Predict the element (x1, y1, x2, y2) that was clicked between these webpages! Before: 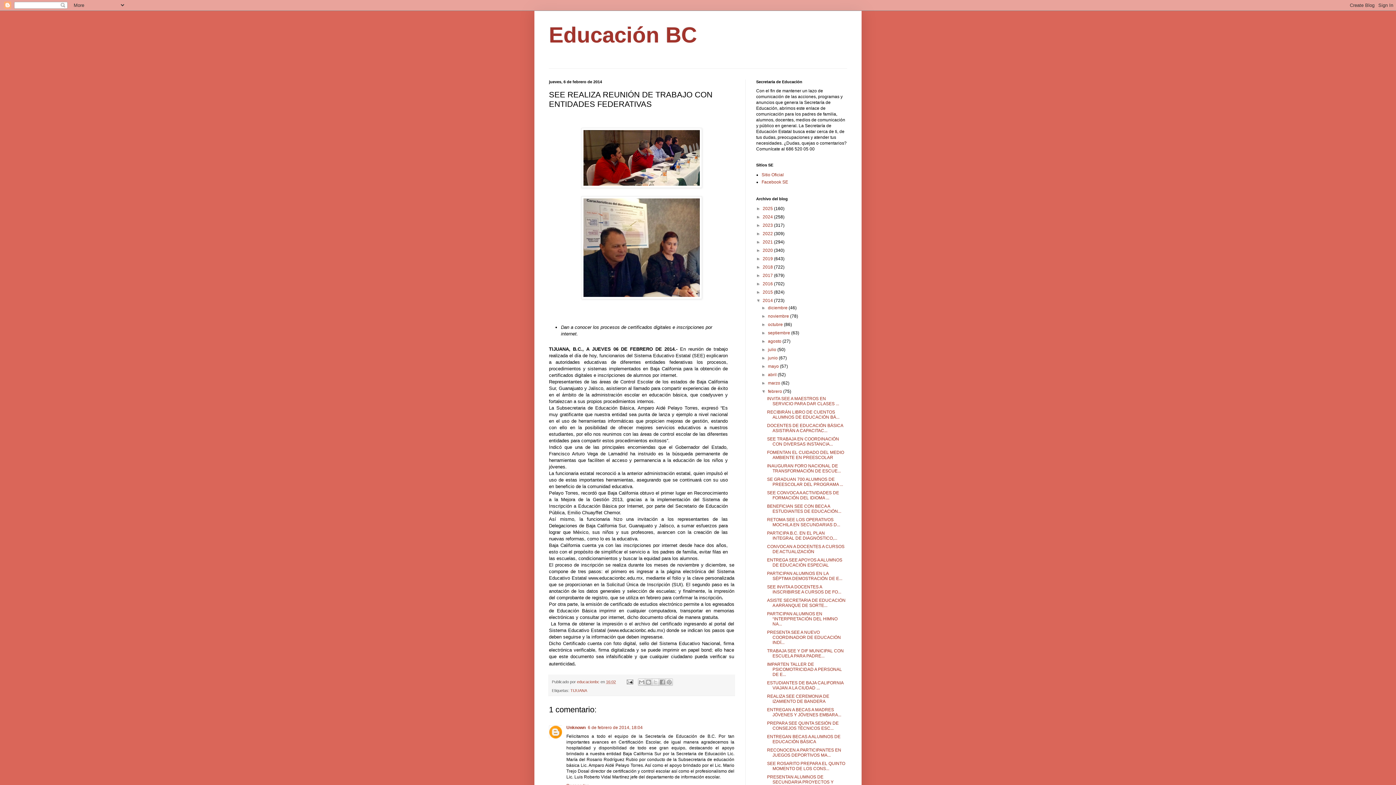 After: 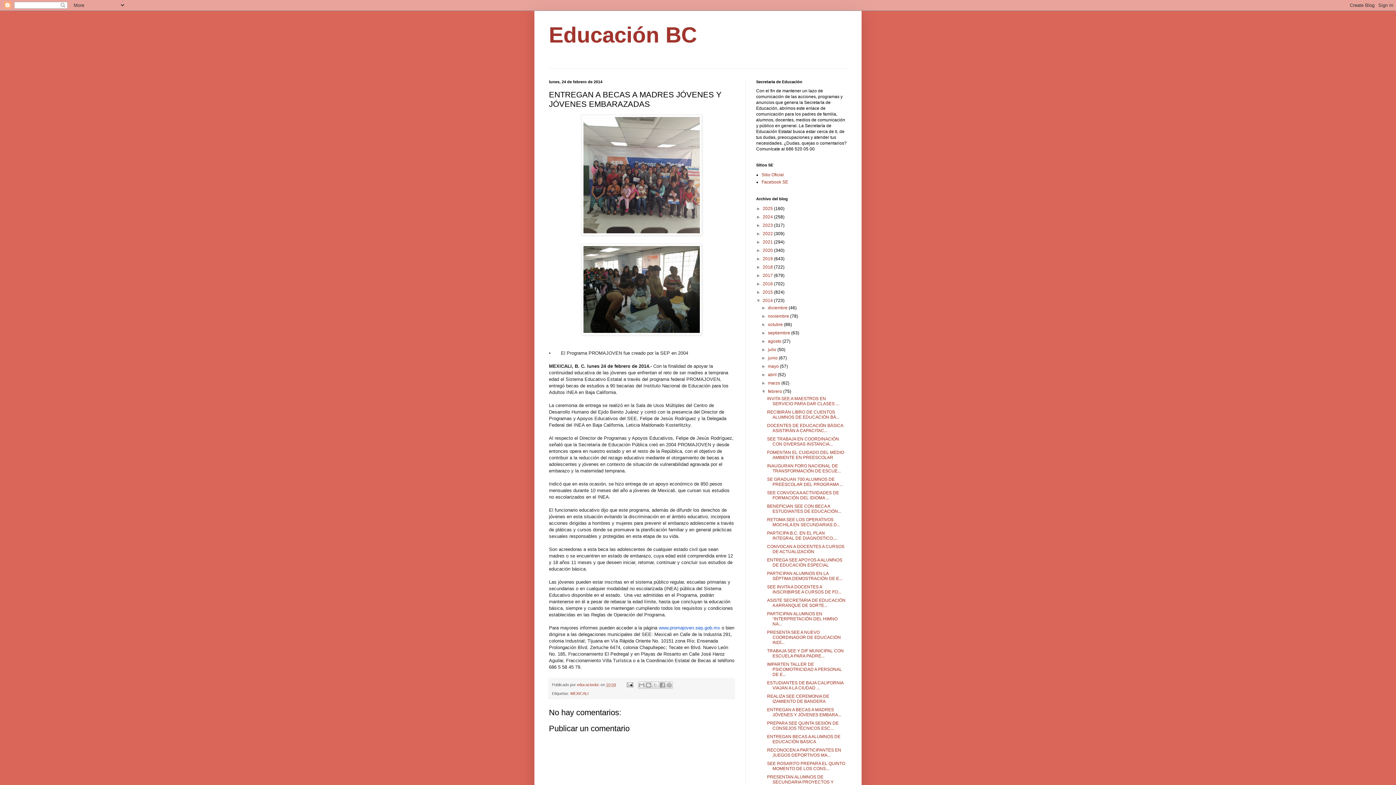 Action: bbox: (767, 707, 841, 717) label: ENTREGAN A BECAS A MADRES JÓVENES Y JÓVENES EMBARA...